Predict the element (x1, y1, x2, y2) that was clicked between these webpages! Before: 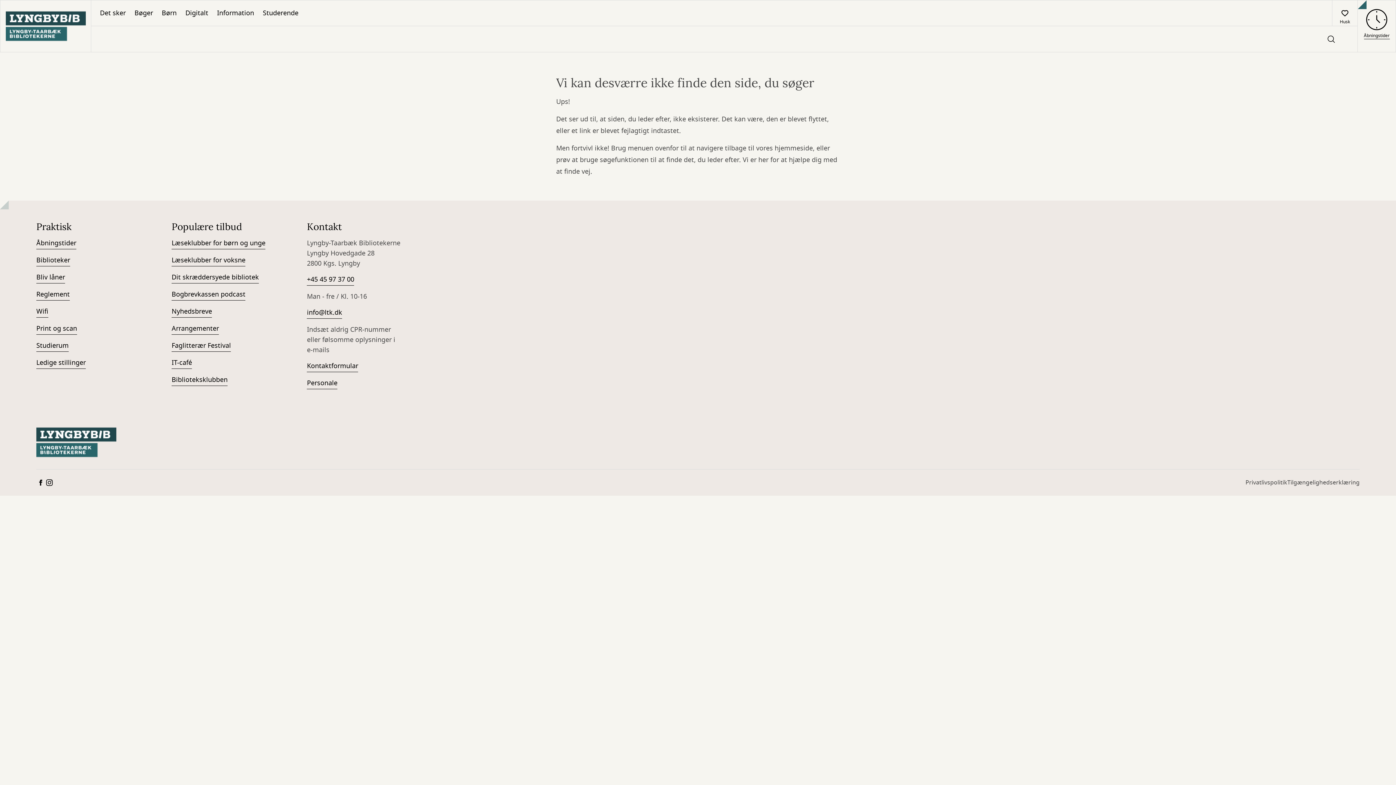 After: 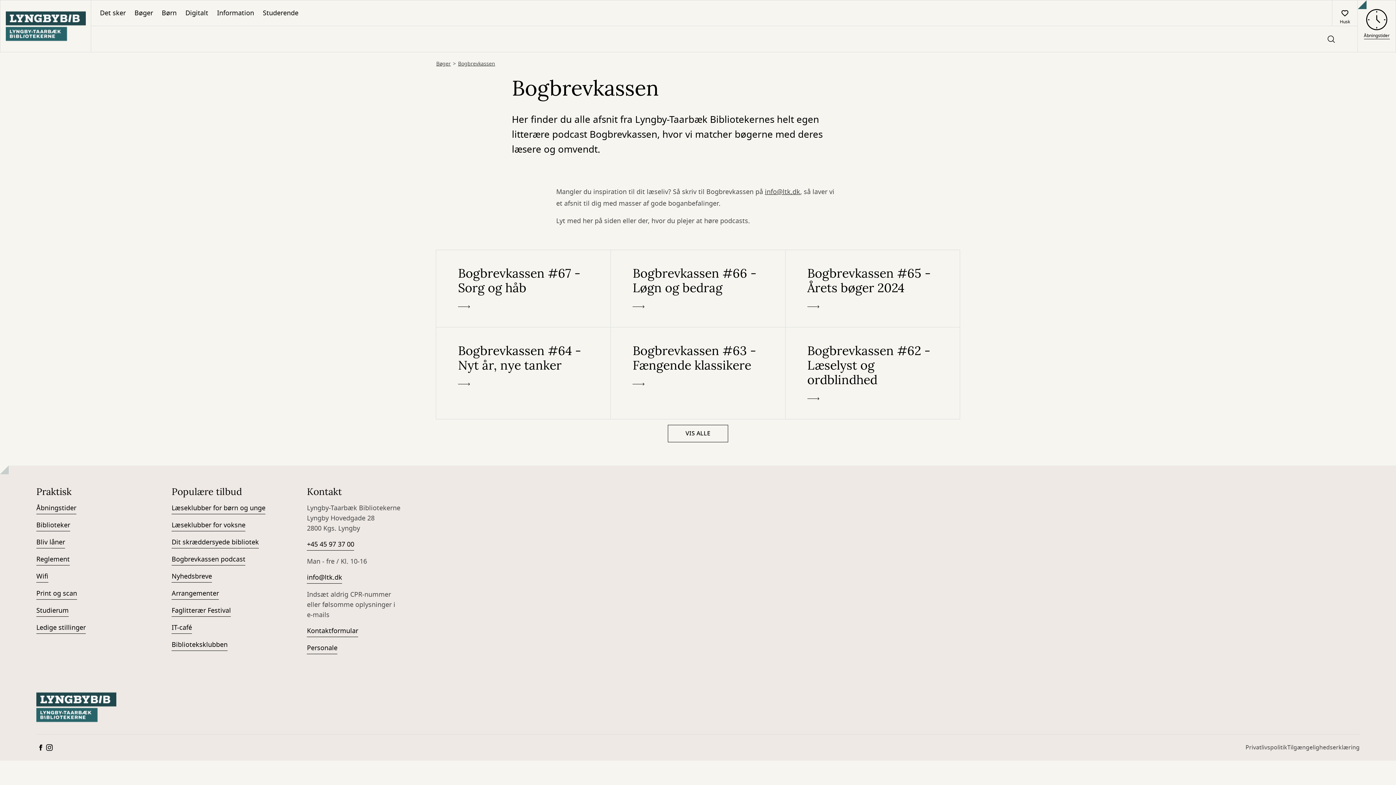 Action: bbox: (171, 289, 245, 300) label: Bogbrevkassen podcast